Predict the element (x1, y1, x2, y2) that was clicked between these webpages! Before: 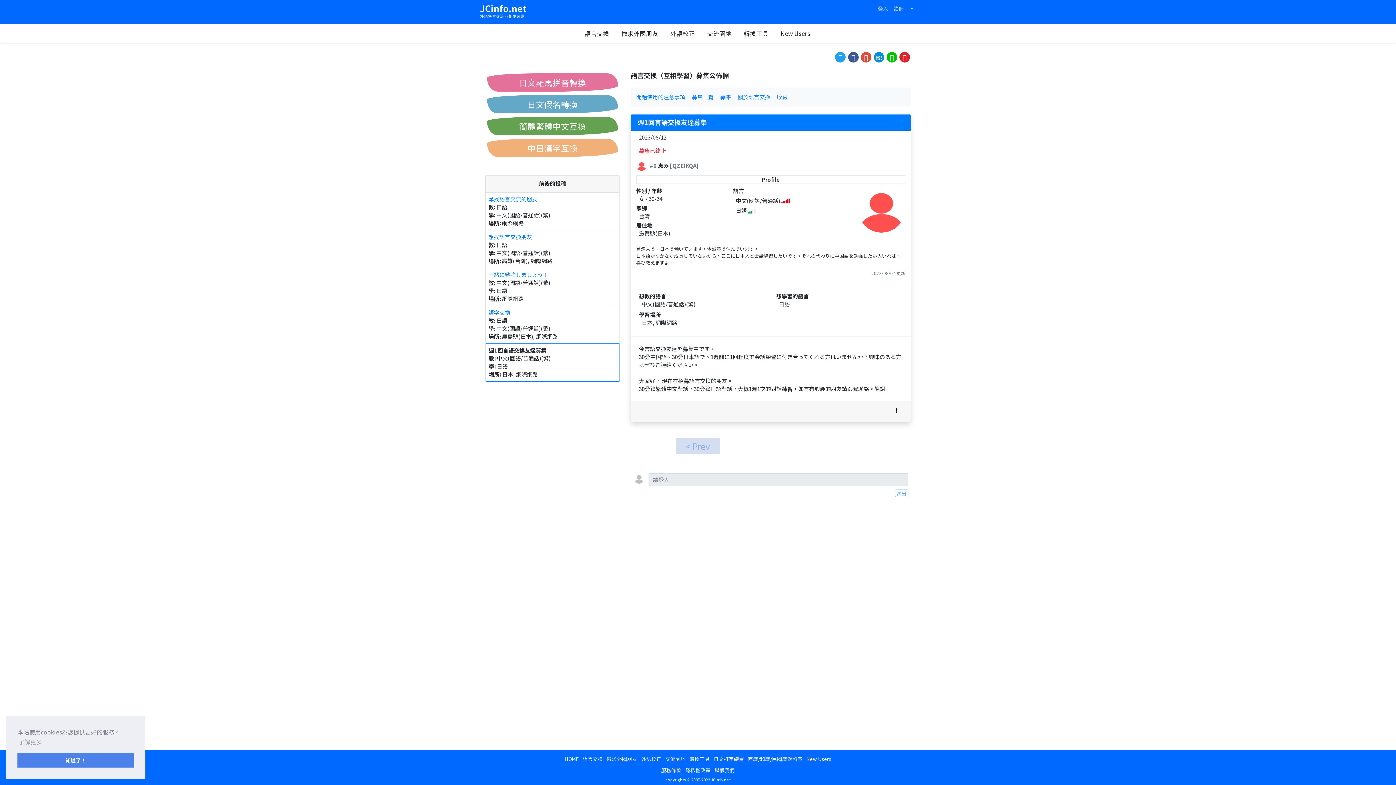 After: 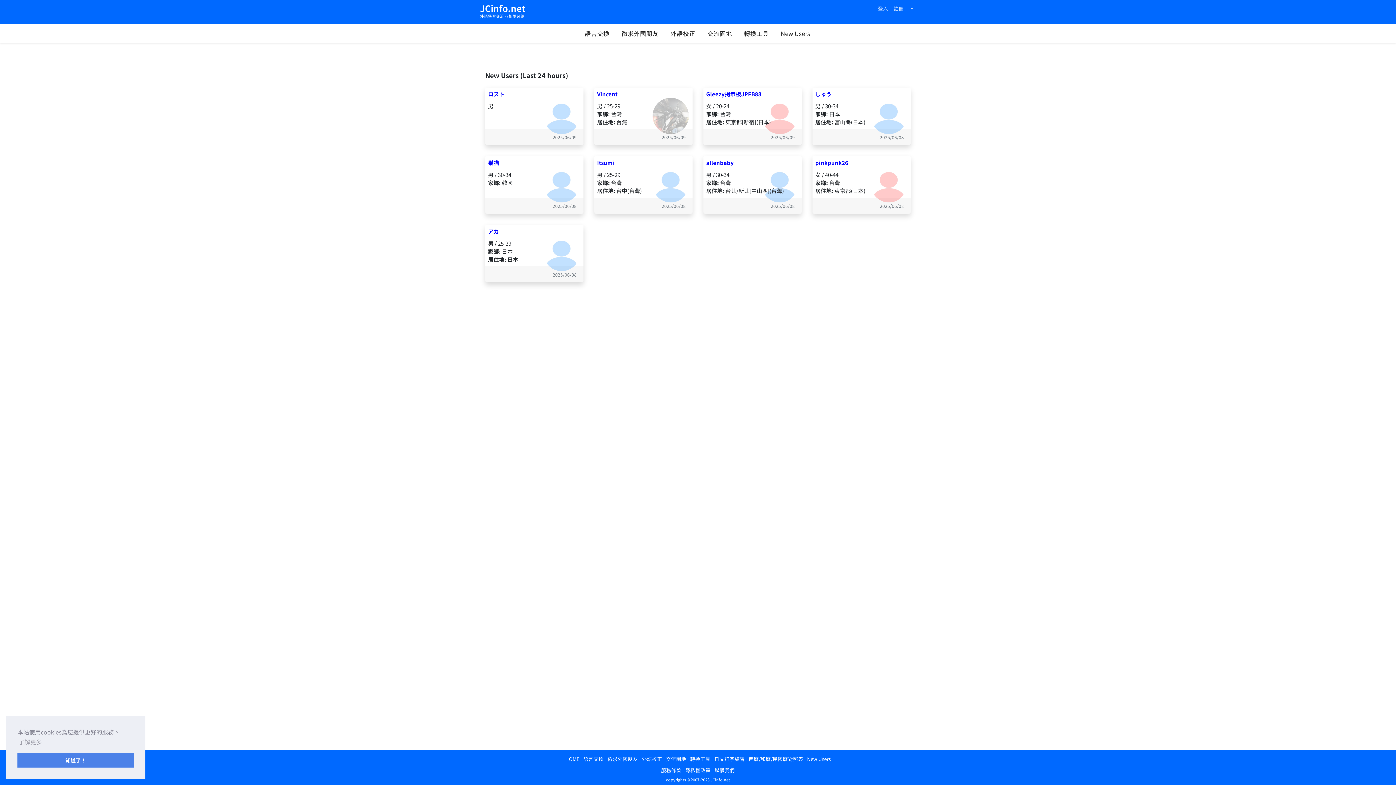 Action: bbox: (806, 755, 831, 762) label: New Users